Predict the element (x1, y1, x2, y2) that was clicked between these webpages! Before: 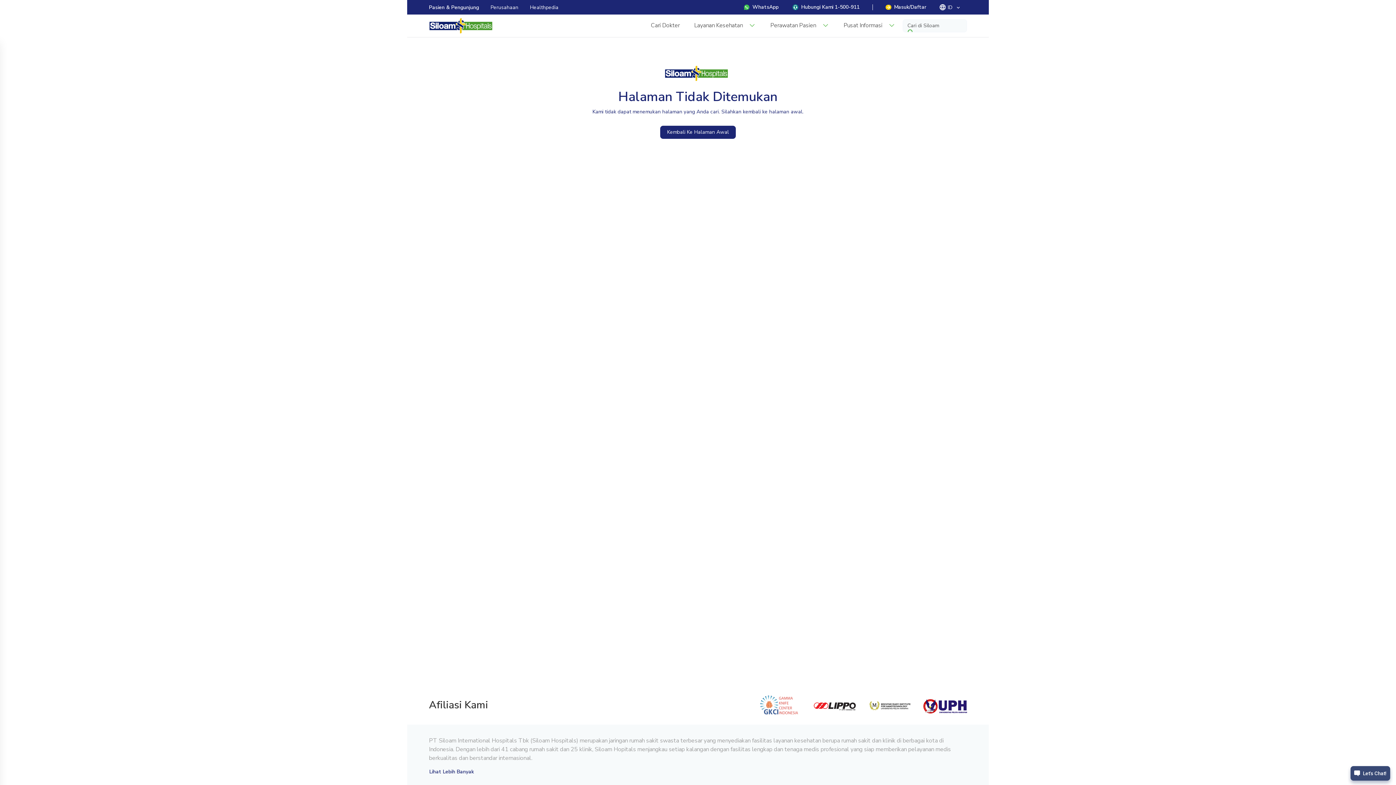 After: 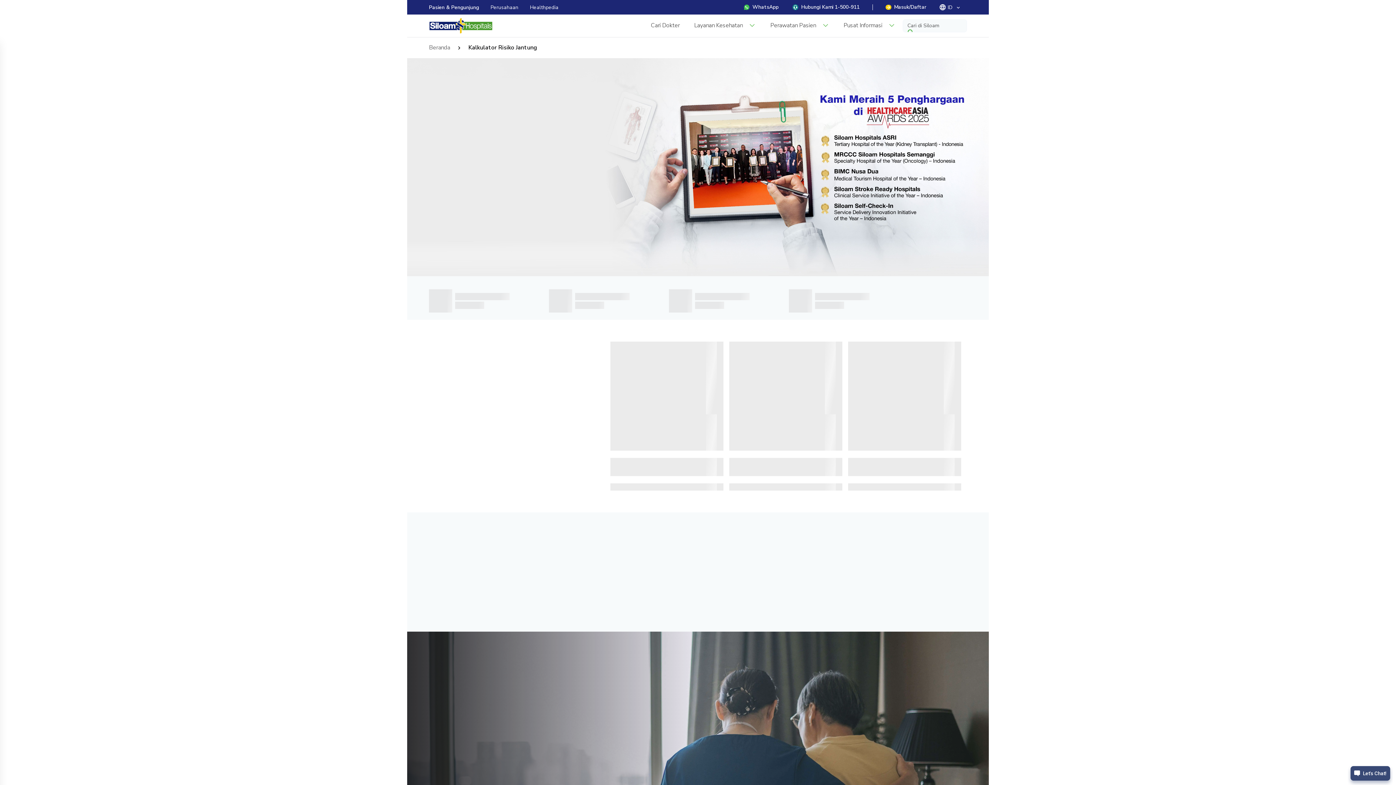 Action: bbox: (429, 17, 501, 33)